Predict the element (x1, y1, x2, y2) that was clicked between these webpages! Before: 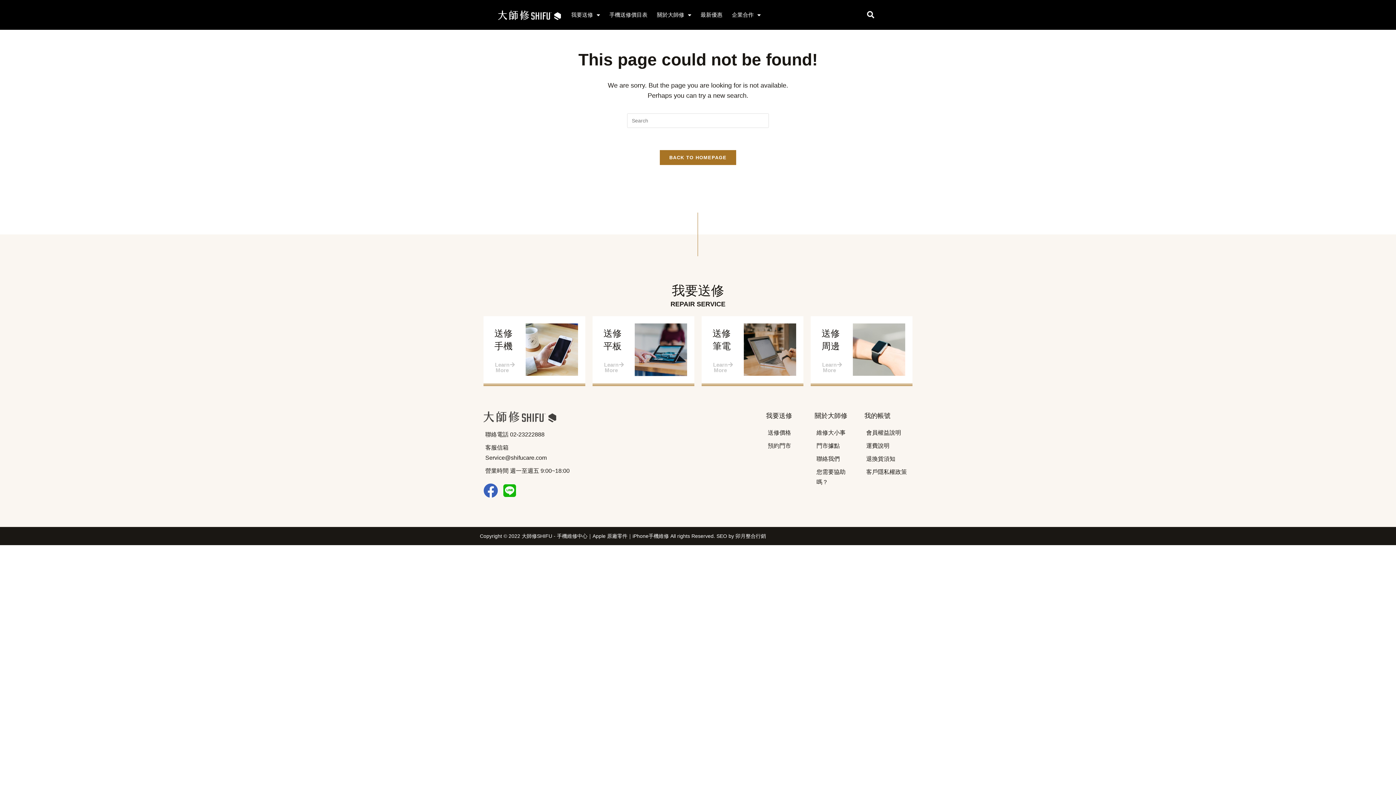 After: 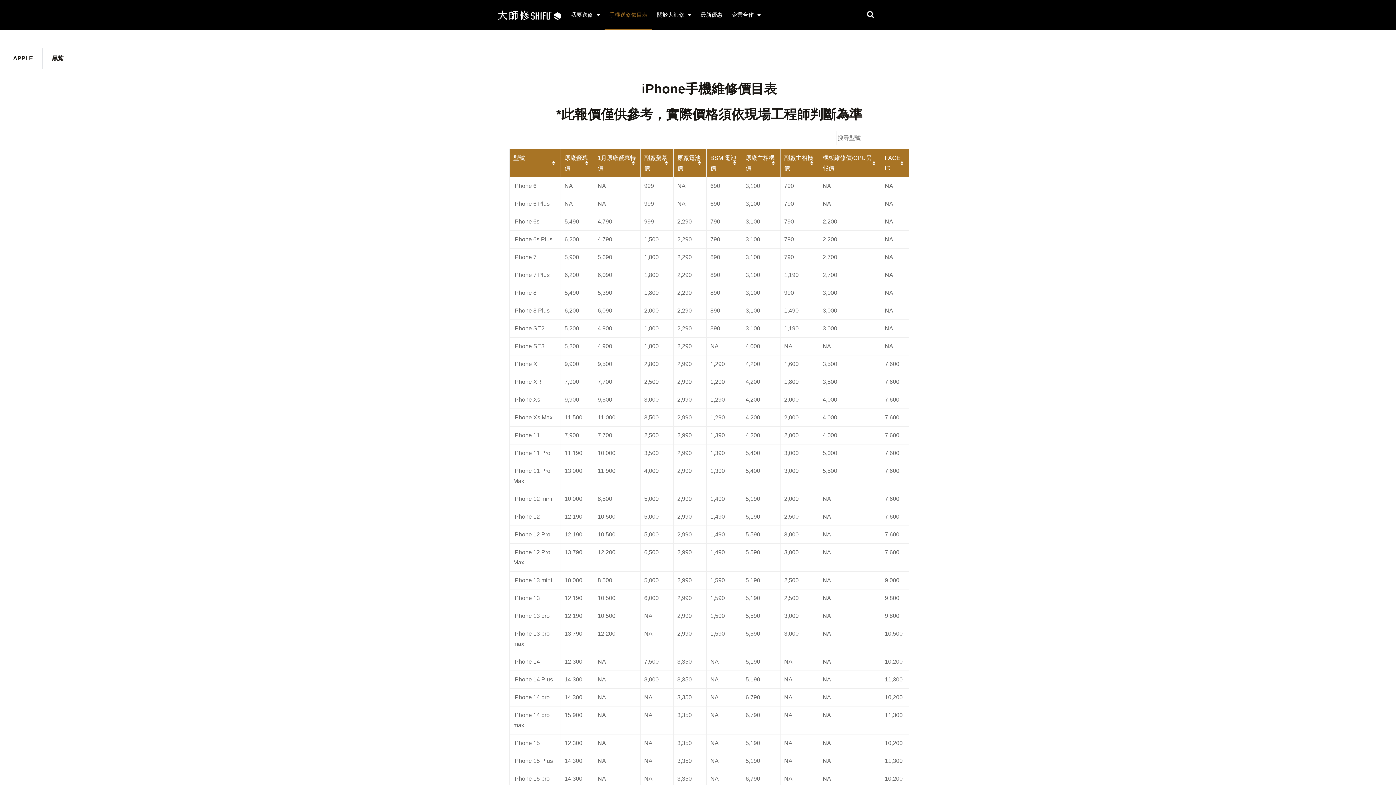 Action: bbox: (604, 0, 652, 29) label: 手機送修價目表